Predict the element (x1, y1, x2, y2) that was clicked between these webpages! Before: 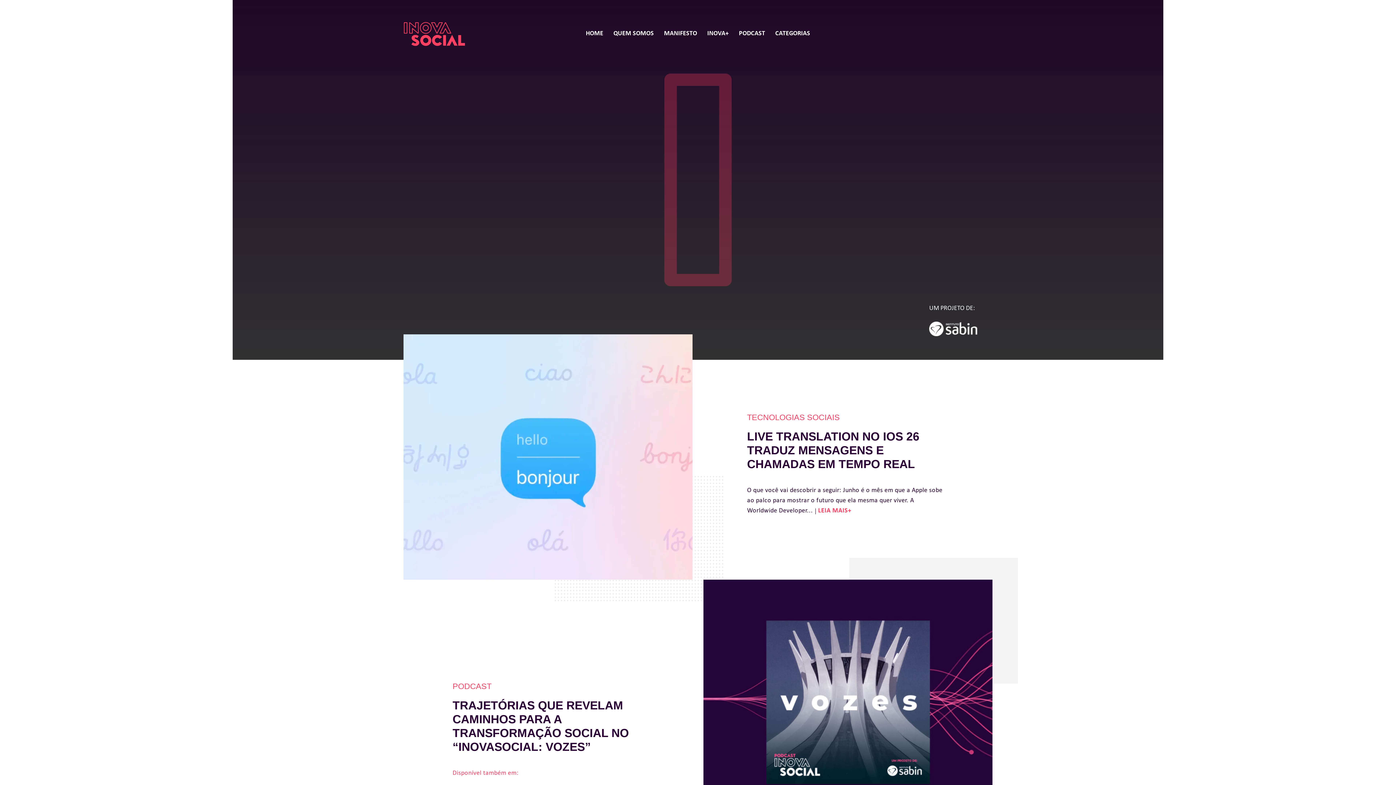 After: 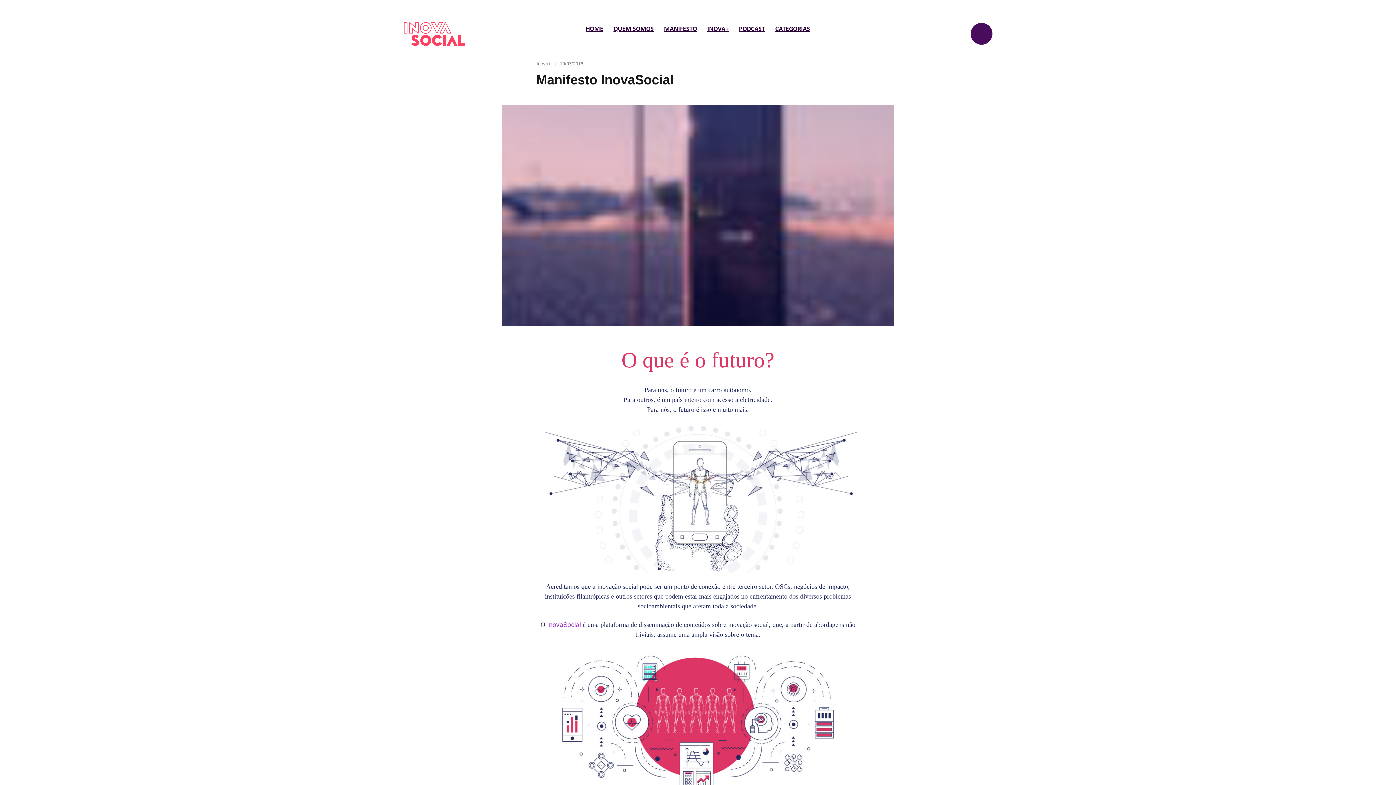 Action: bbox: (664, 30, 697, 37) label: MANIFESTO